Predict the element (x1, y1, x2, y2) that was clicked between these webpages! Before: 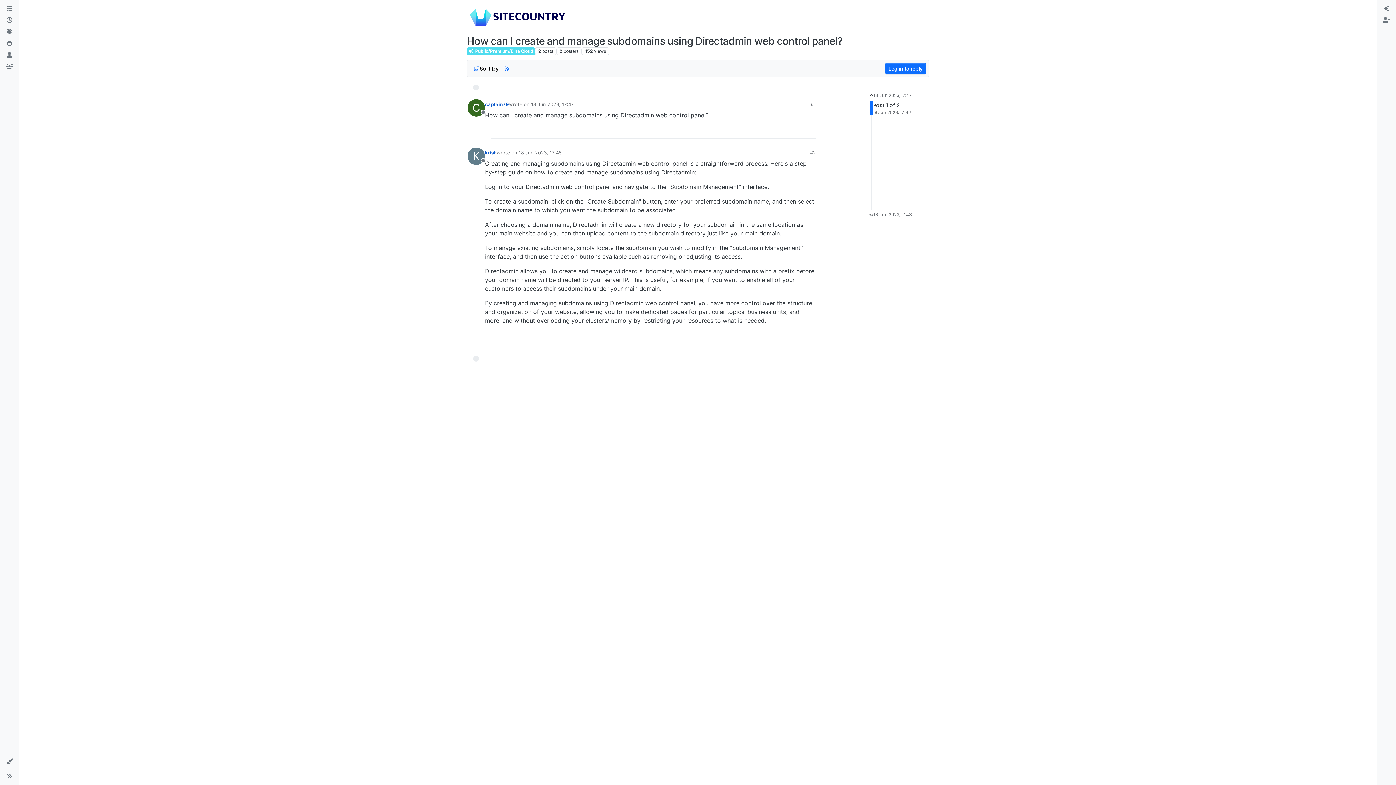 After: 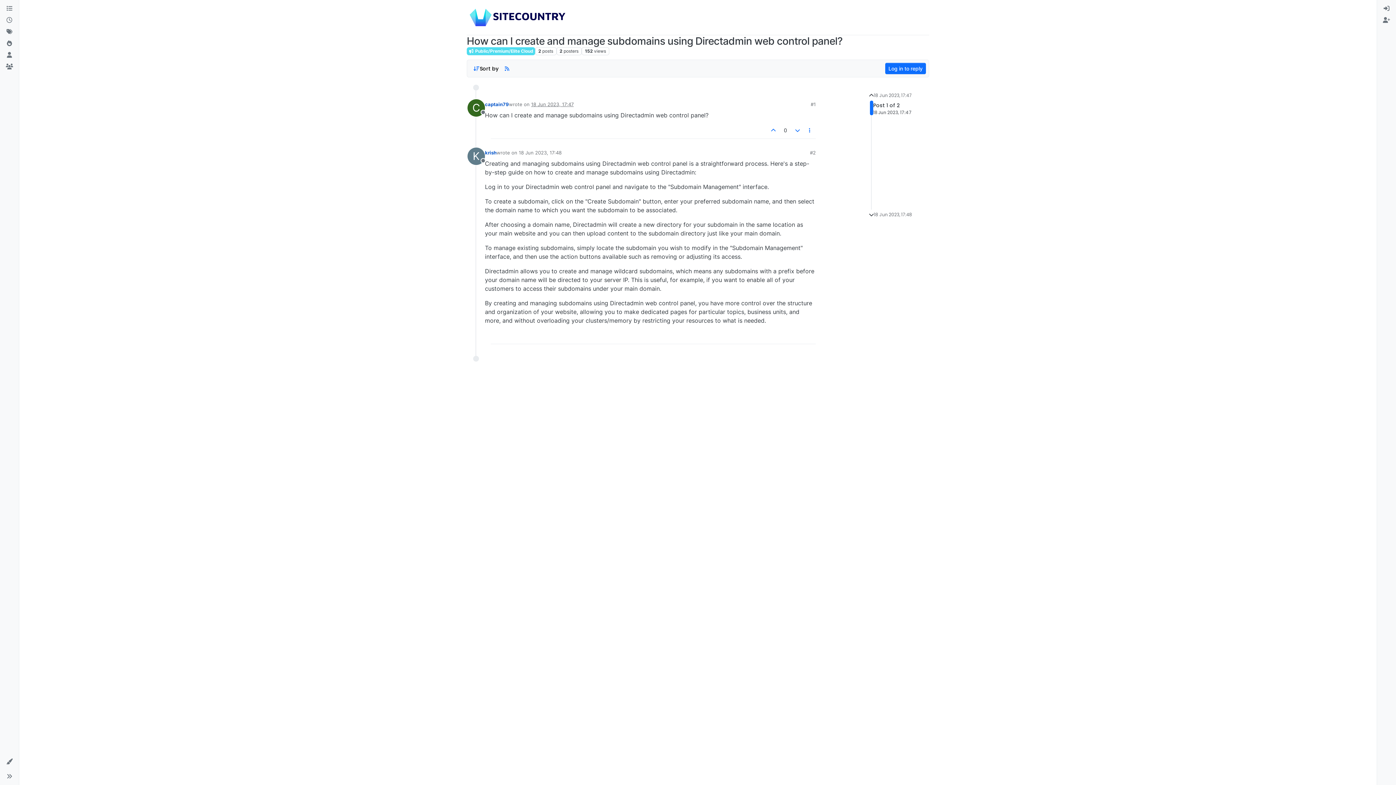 Action: bbox: (531, 101, 573, 107) label: 18 Jun 2023, 17:47